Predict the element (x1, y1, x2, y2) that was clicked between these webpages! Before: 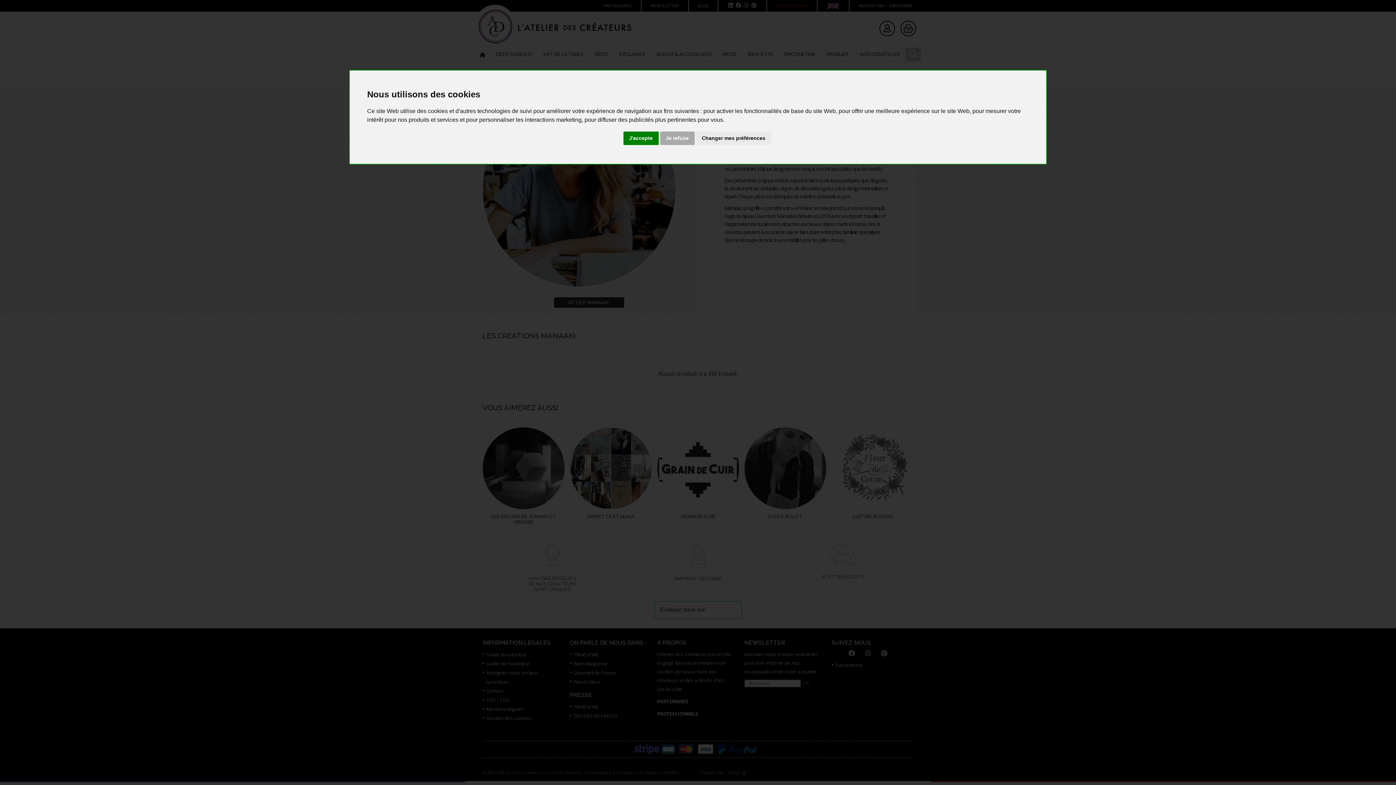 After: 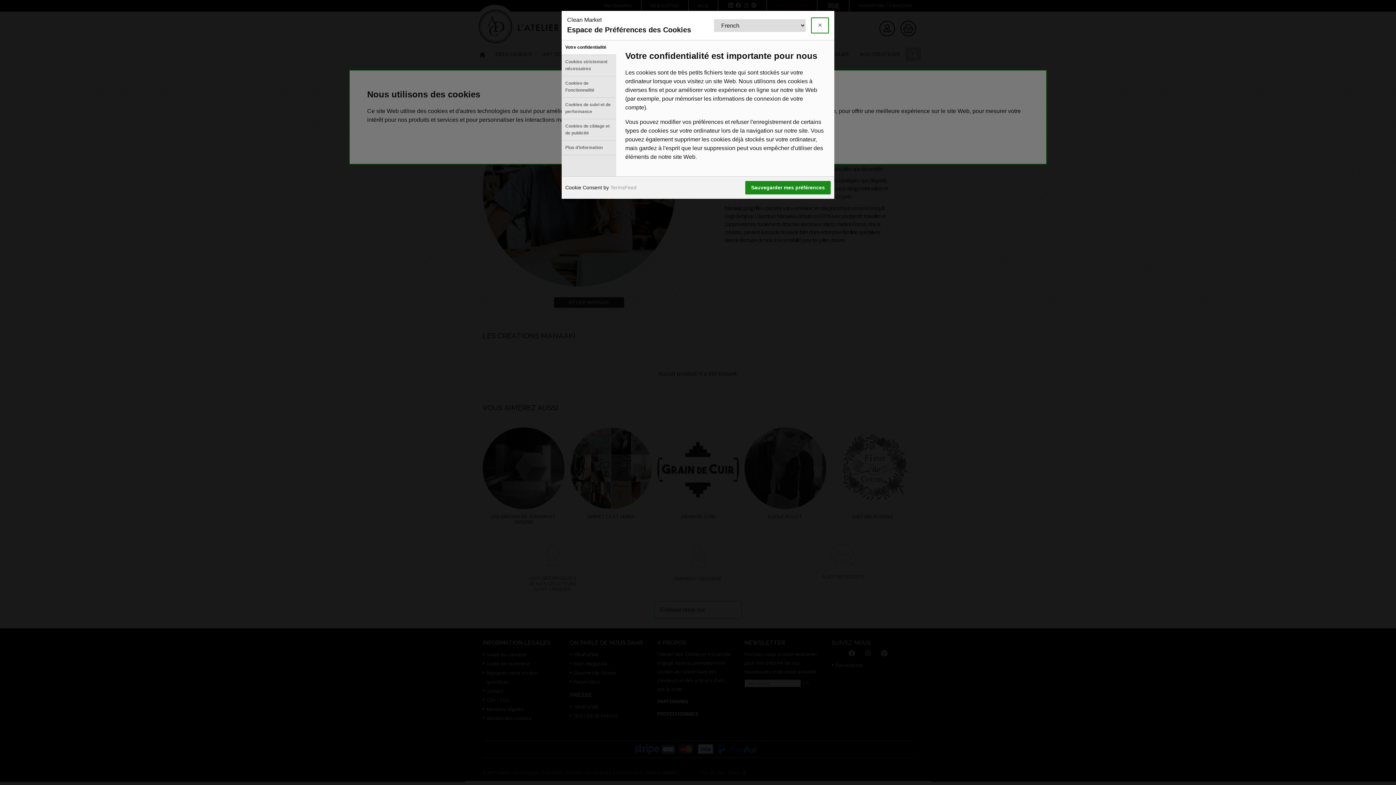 Action: bbox: (696, 131, 771, 145) label: Changer mes préférences